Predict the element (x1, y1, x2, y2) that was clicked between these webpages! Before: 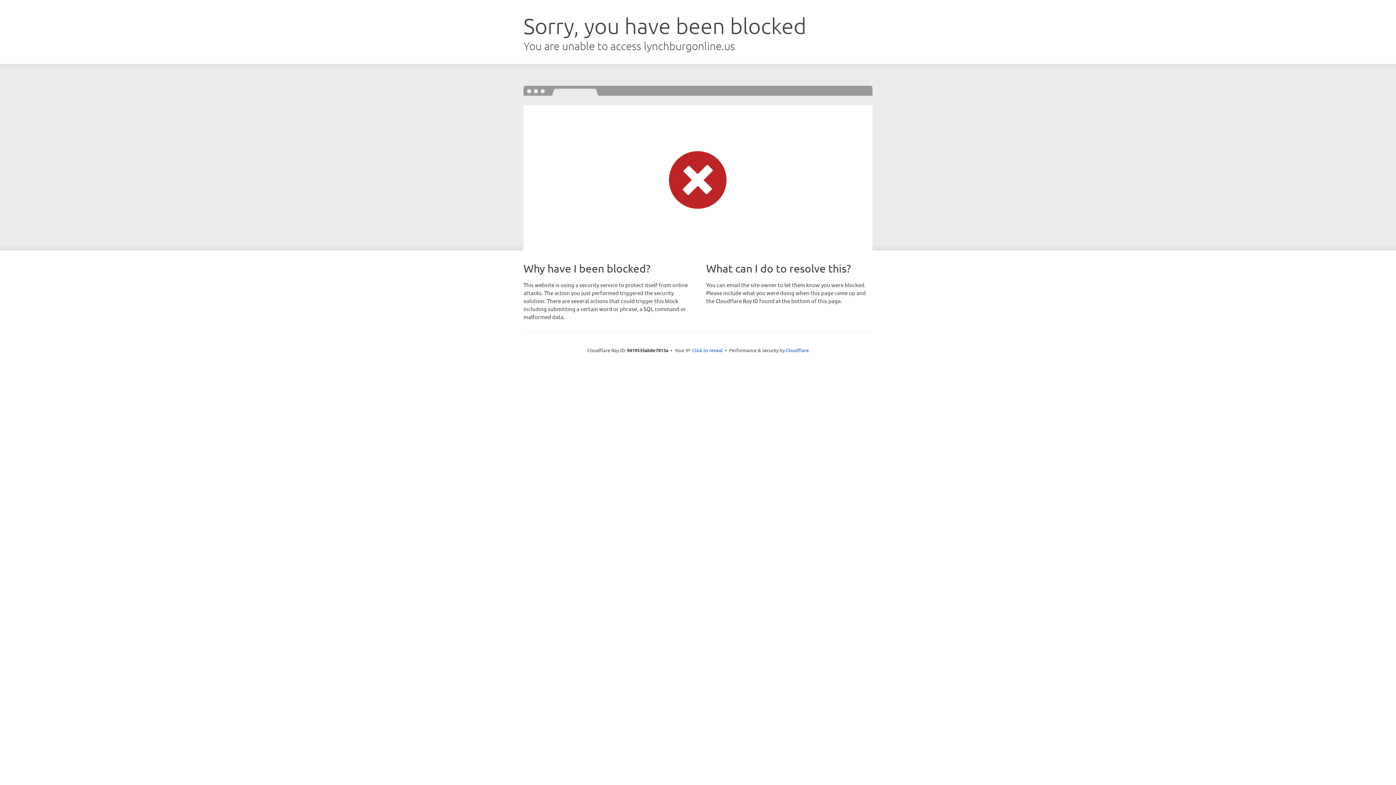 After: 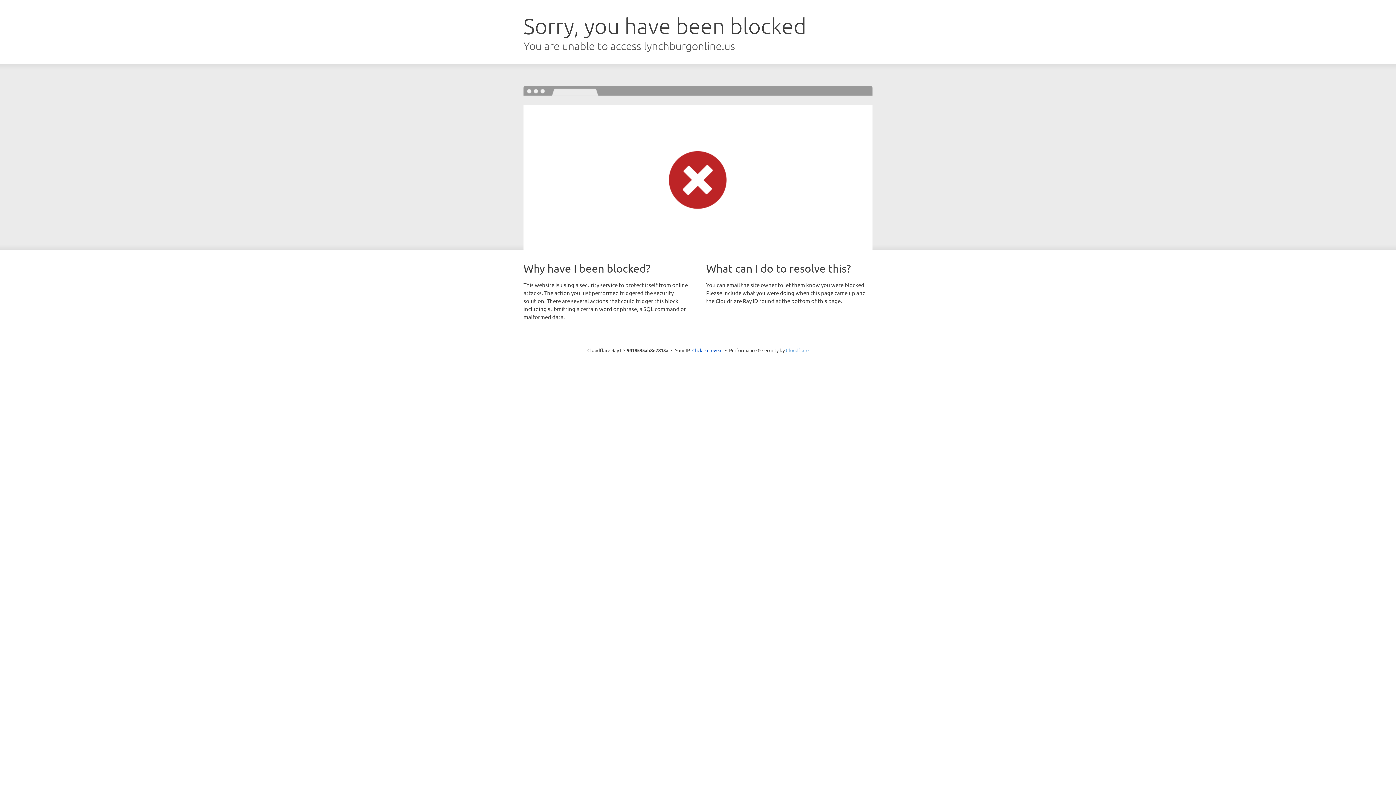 Action: label: Cloudflare bbox: (786, 347, 808, 353)